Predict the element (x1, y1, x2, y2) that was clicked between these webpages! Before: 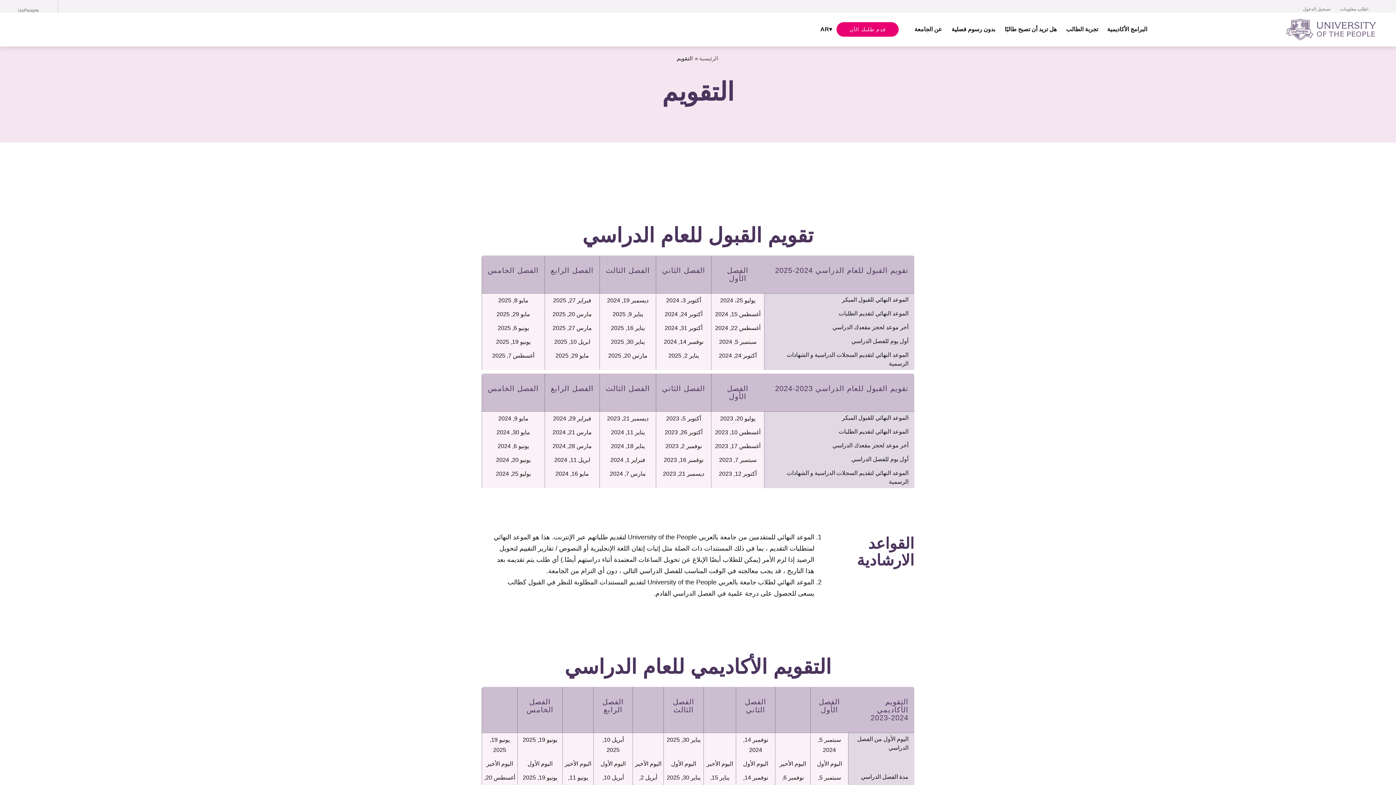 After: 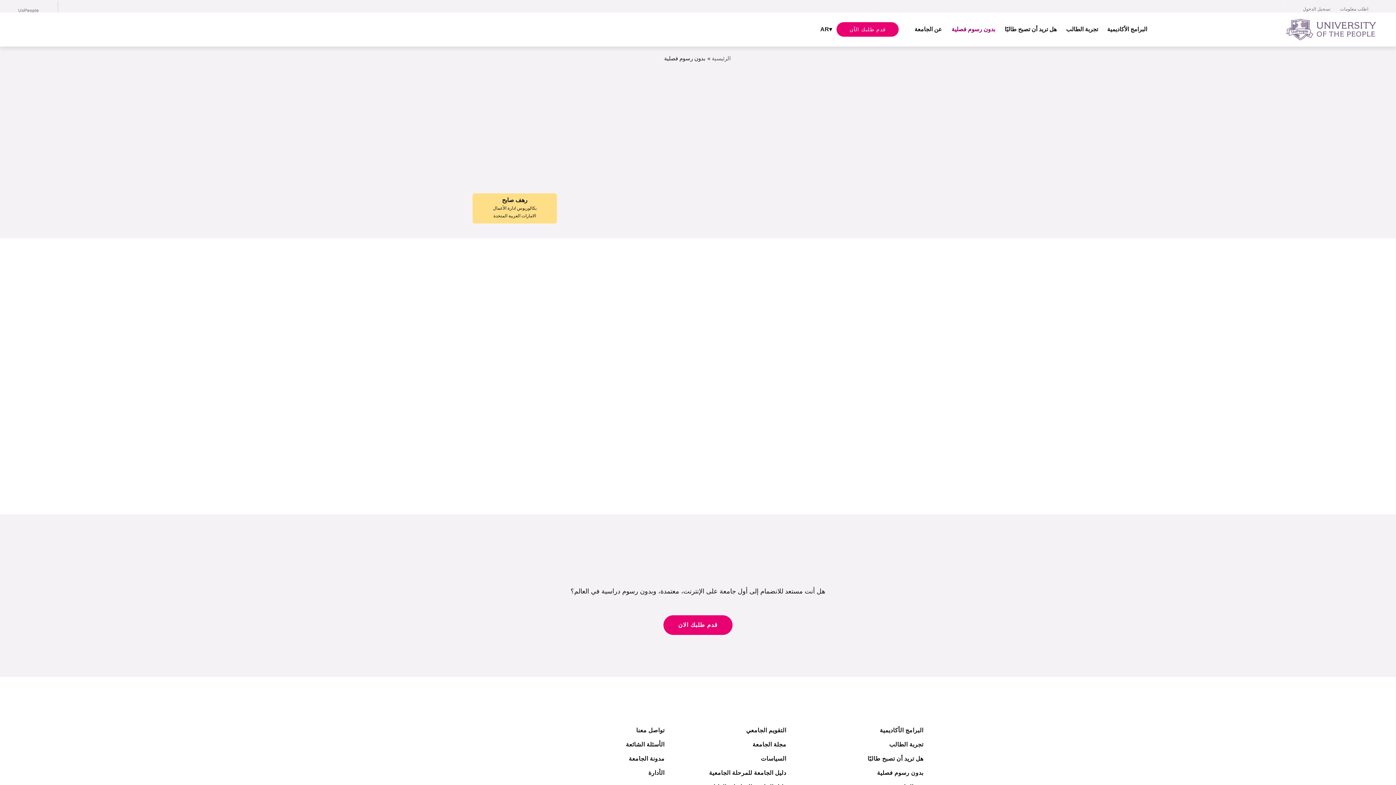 Action: bbox: (947, 20, 1000, 38) label: بدون رسوم فصلية